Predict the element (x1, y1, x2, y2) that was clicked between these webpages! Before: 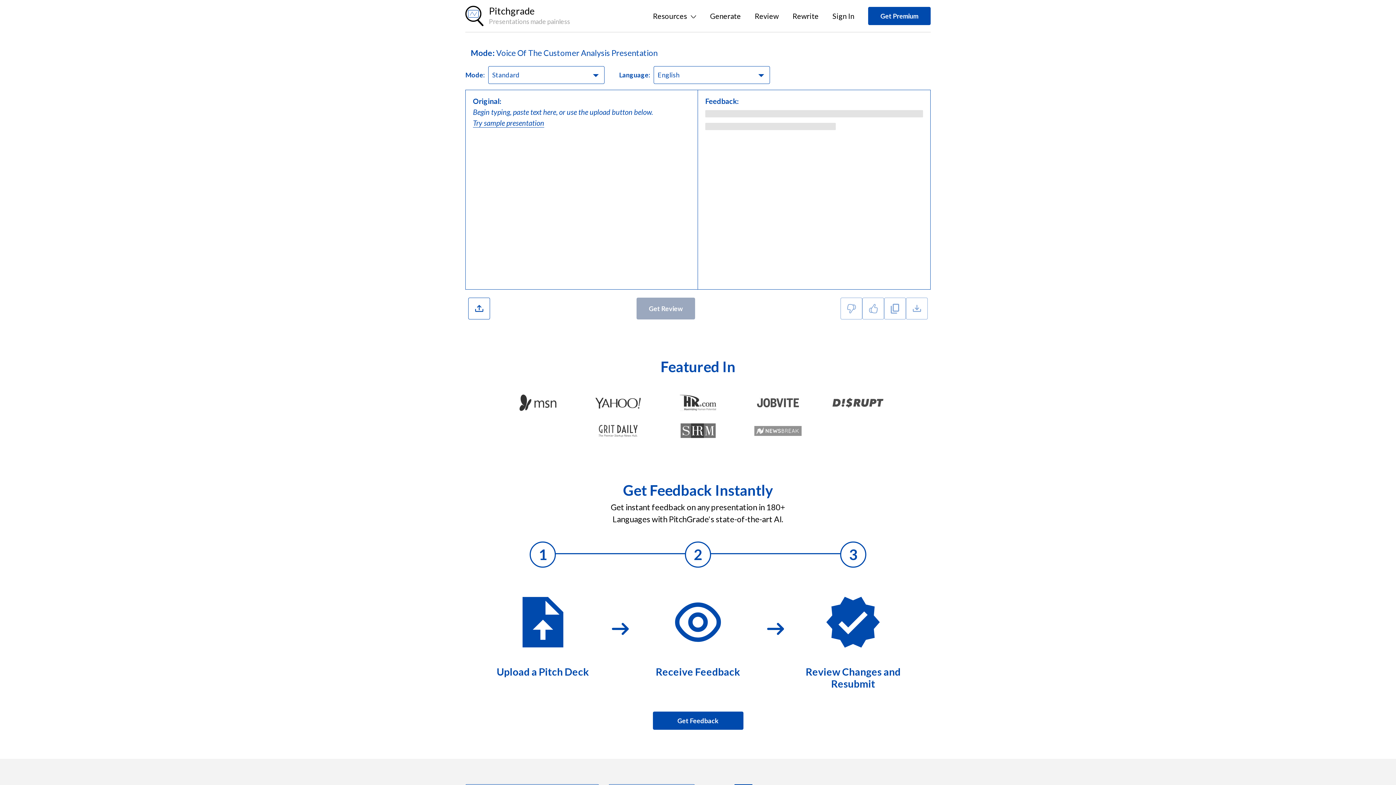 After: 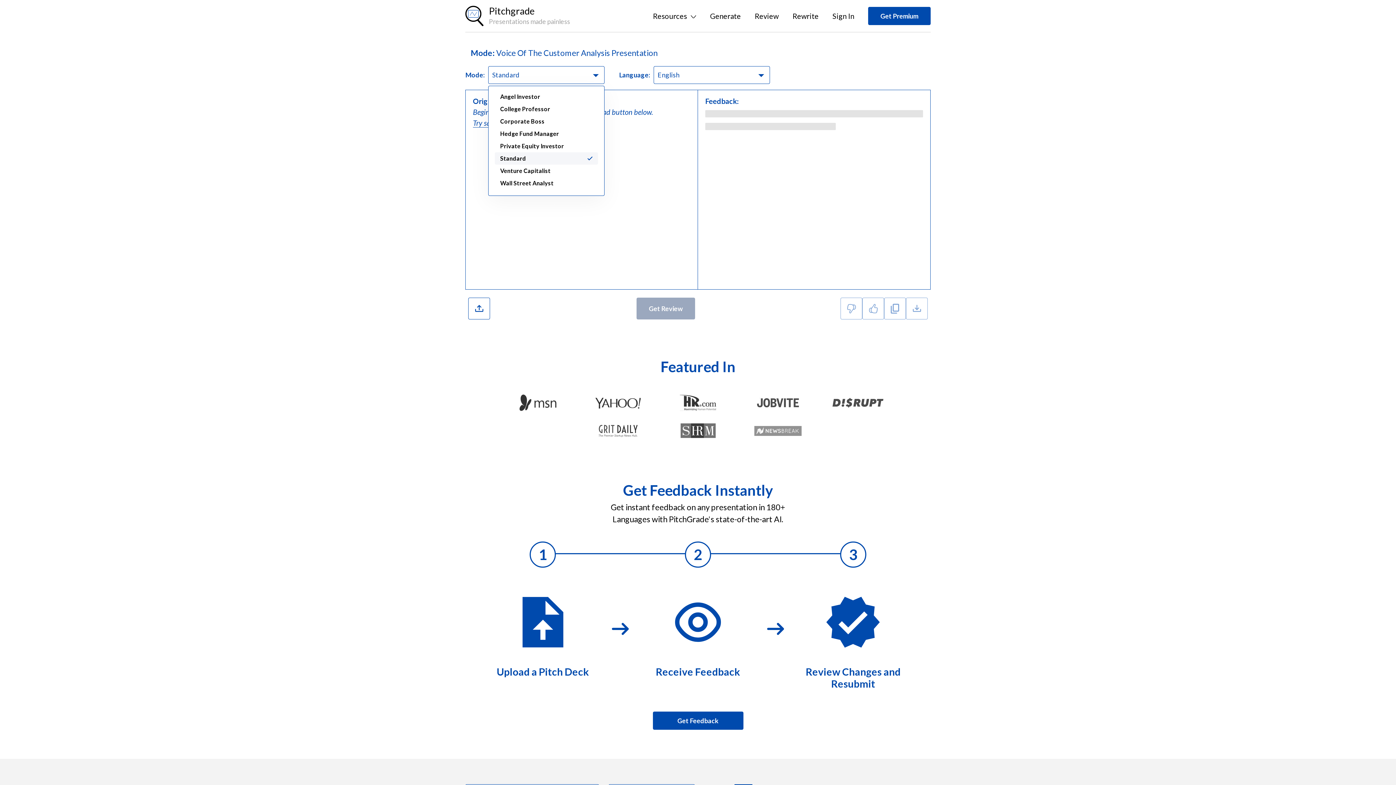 Action: bbox: (488, 66, 604, 84) label: Standard